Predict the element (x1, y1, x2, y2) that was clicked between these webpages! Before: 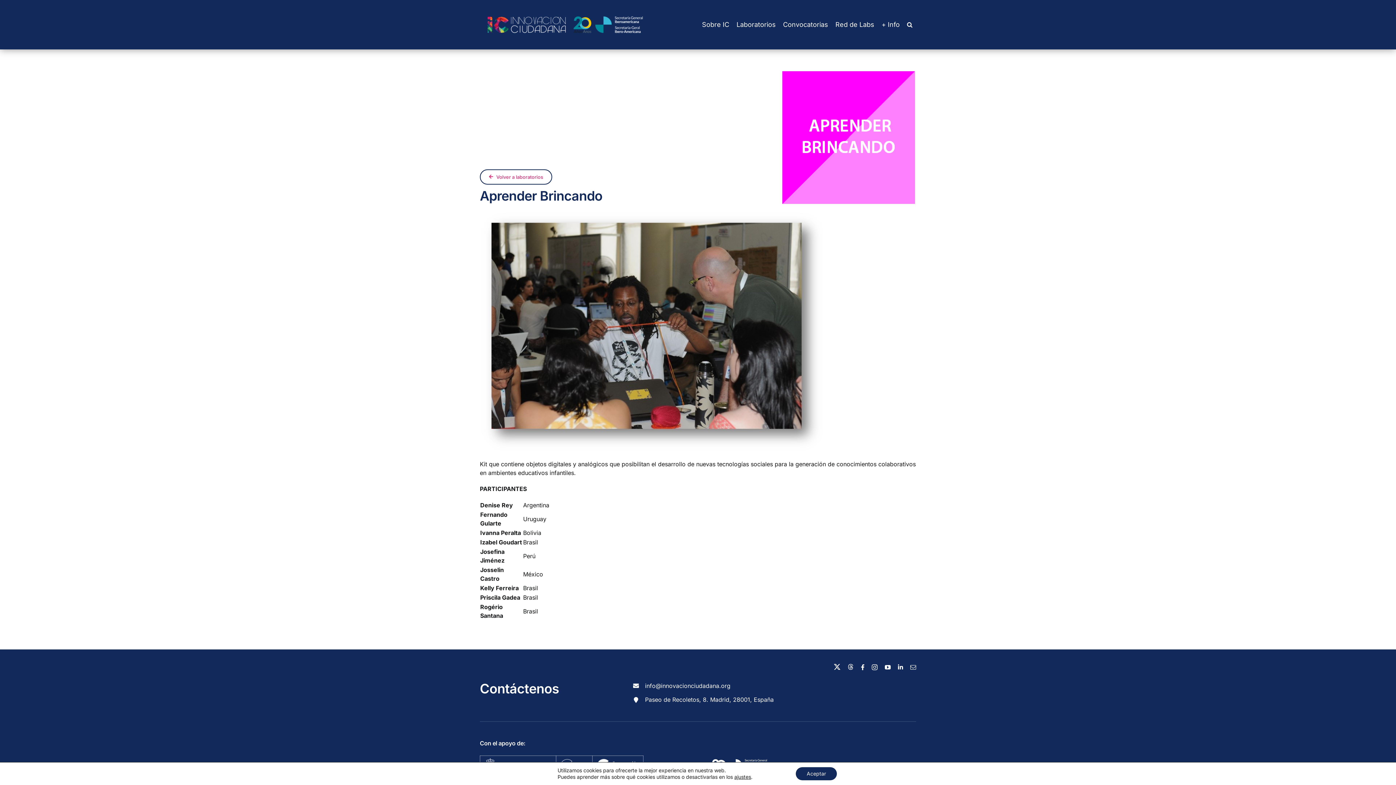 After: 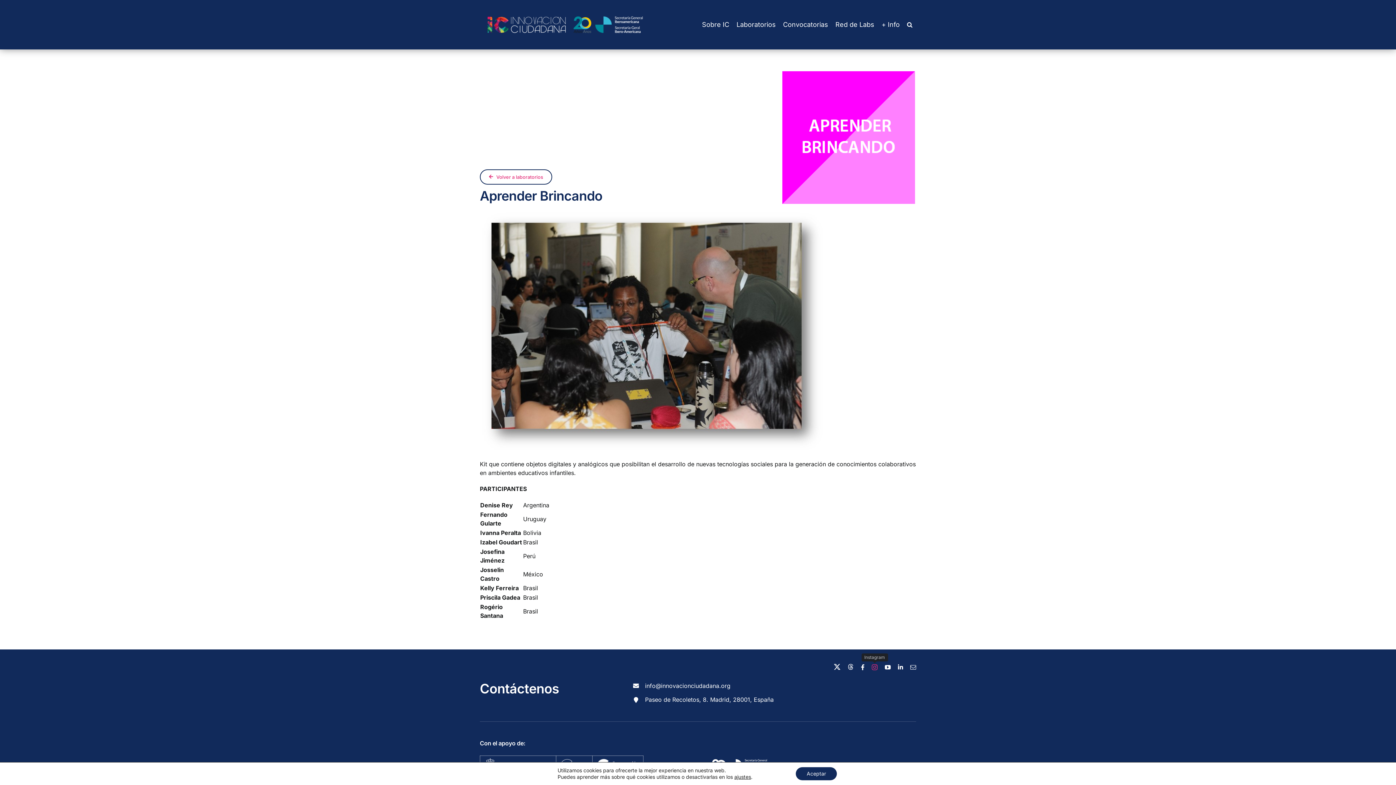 Action: bbox: (872, 664, 877, 670) label: instagram